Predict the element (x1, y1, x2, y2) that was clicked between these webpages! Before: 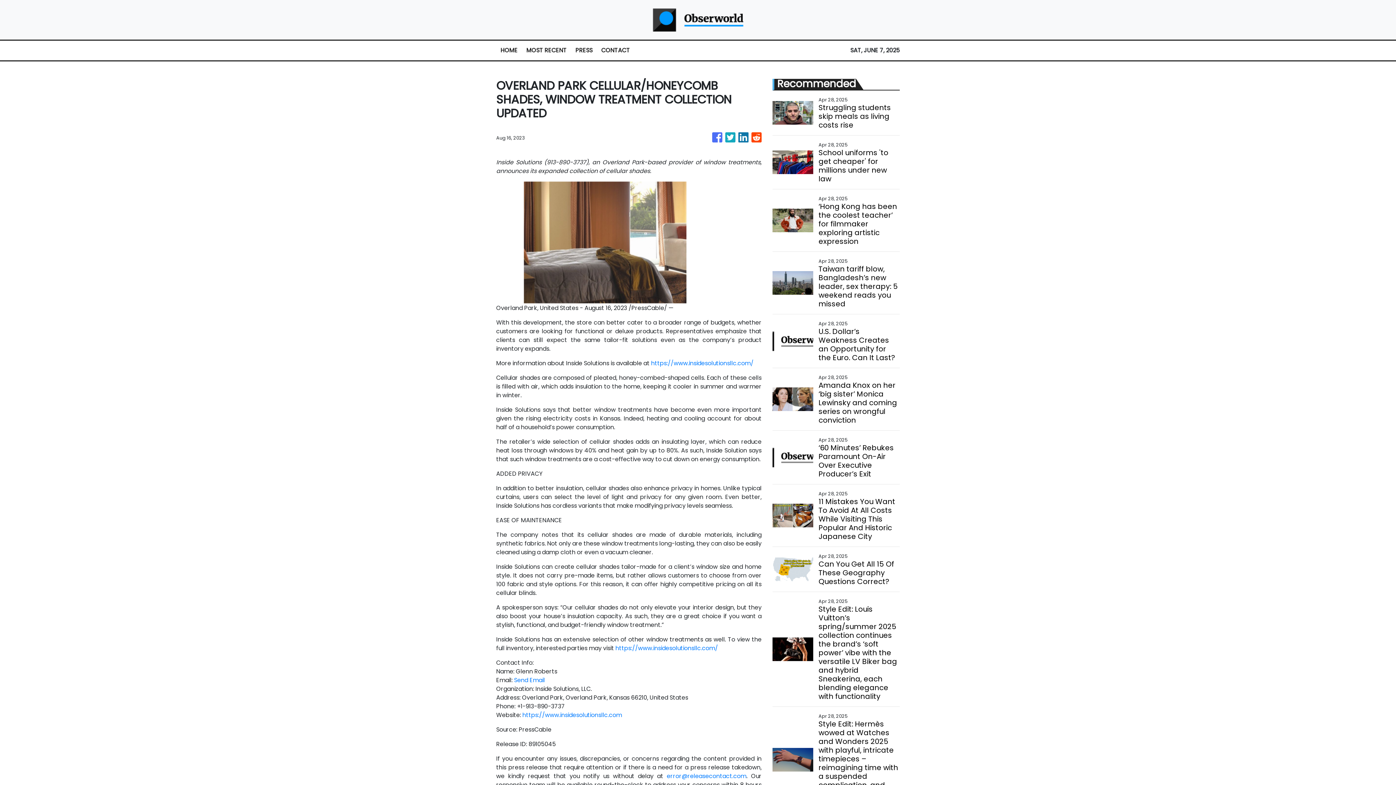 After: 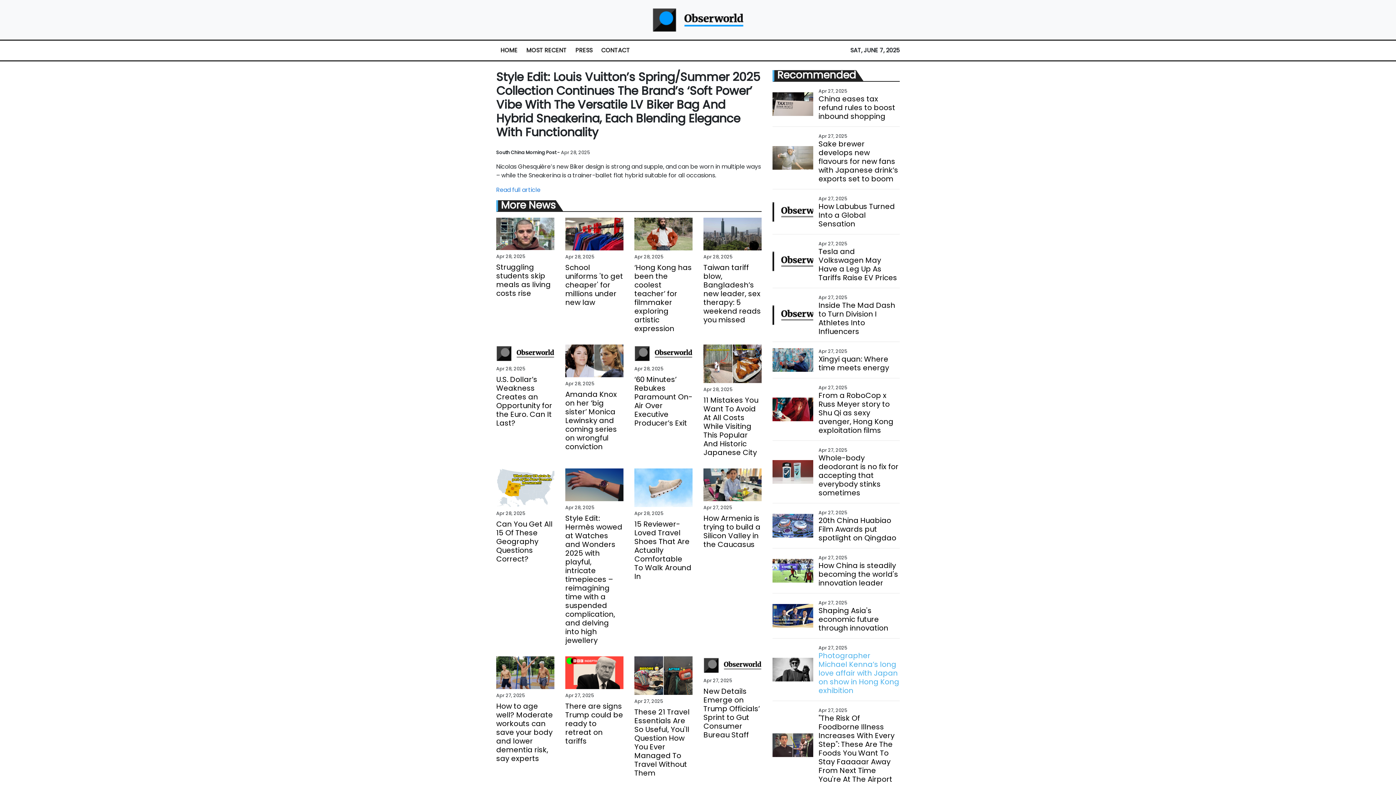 Action: bbox: (818, 605, 899, 701) label: Style Edit: Louis Vuitton’s spring/summer 2025 collection continues the brand’s ‘soft power’ vibe with the versatile LV Biker bag and hybrid Sneakerina, each blending elegance with functionality